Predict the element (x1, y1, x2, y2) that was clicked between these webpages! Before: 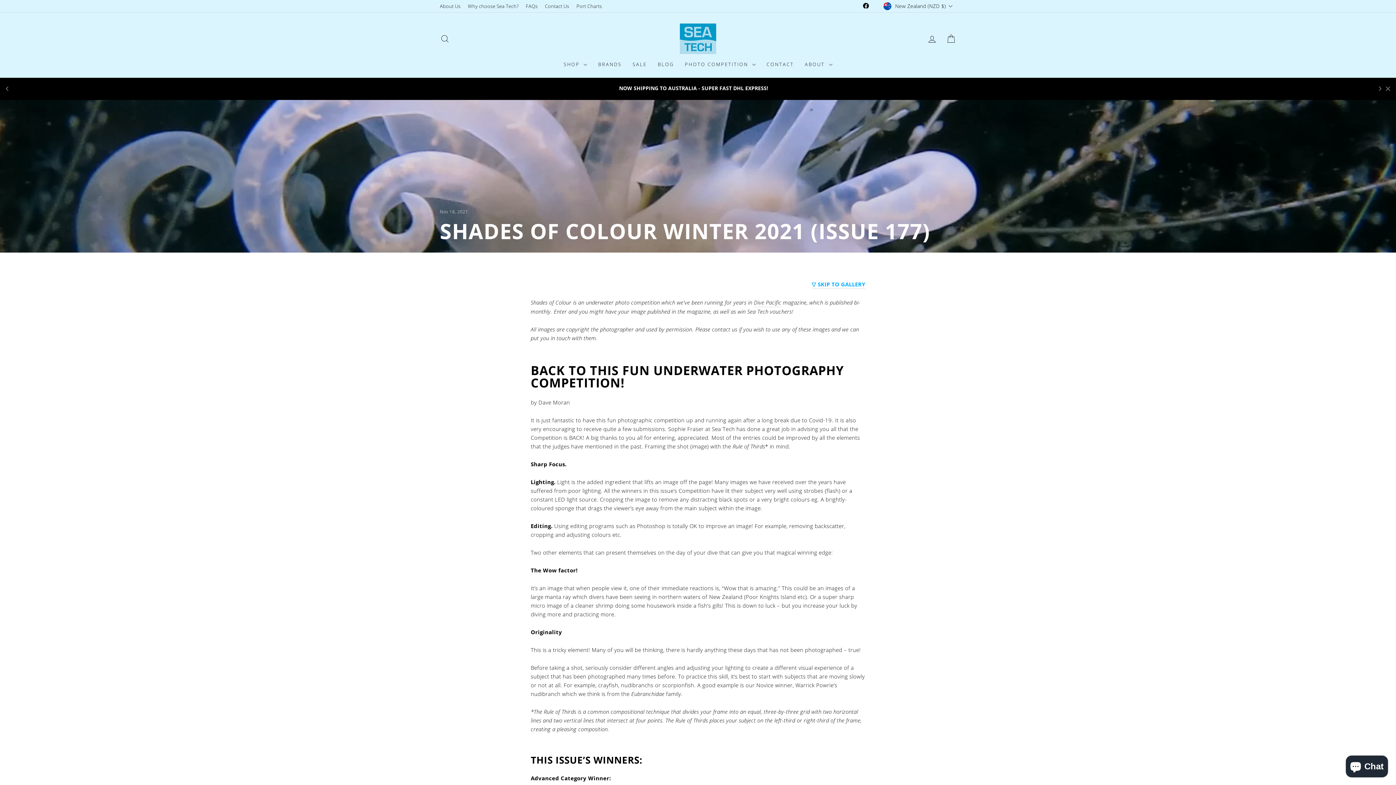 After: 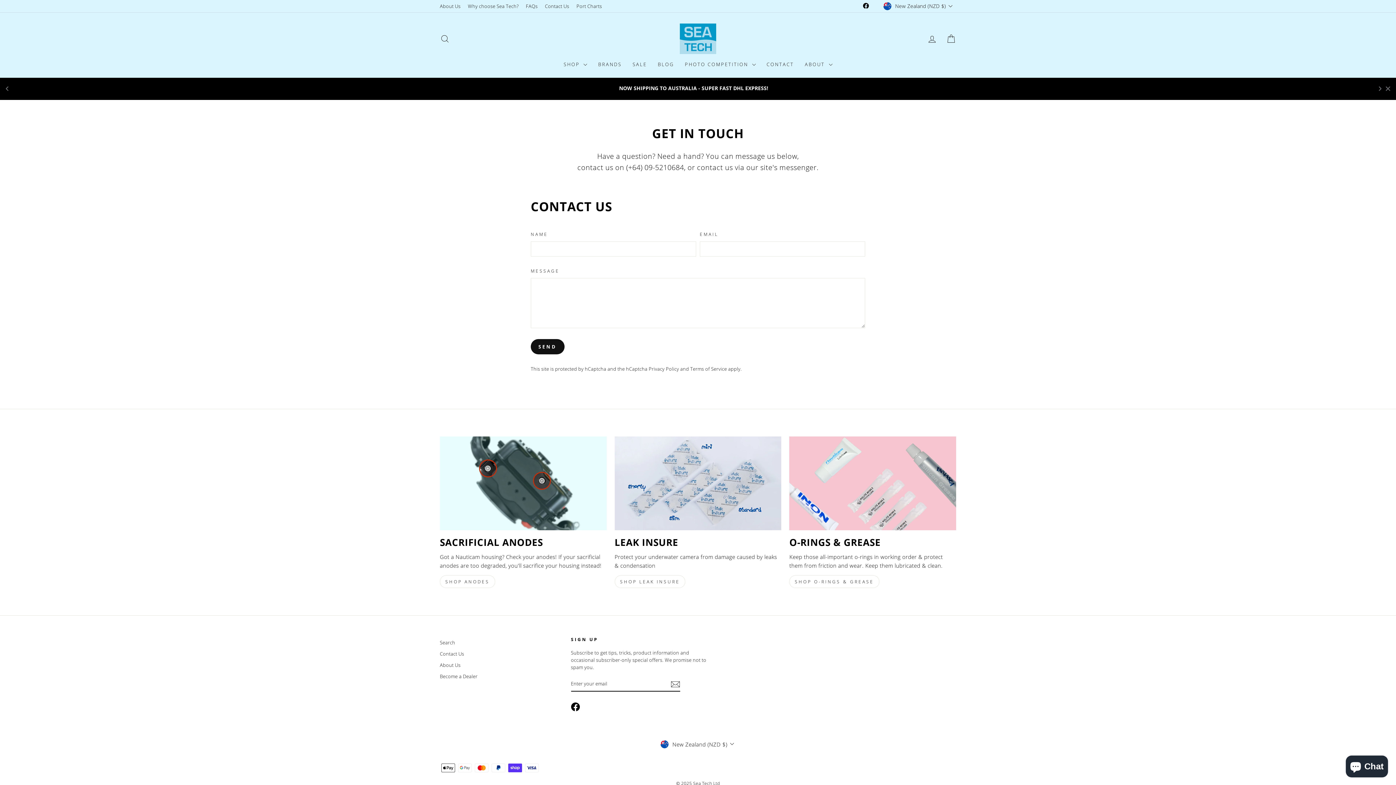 Action: label: Contact Us bbox: (541, 0, 573, 11)